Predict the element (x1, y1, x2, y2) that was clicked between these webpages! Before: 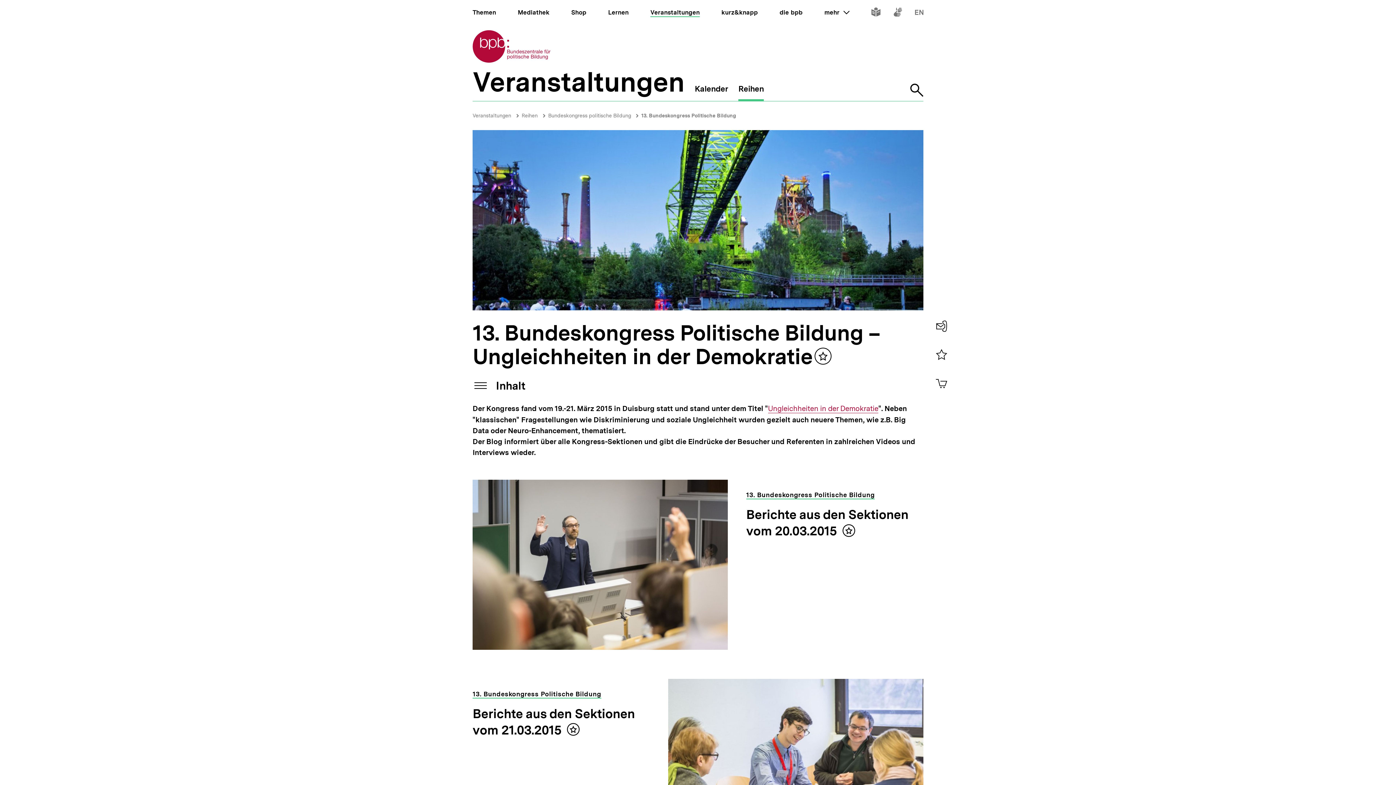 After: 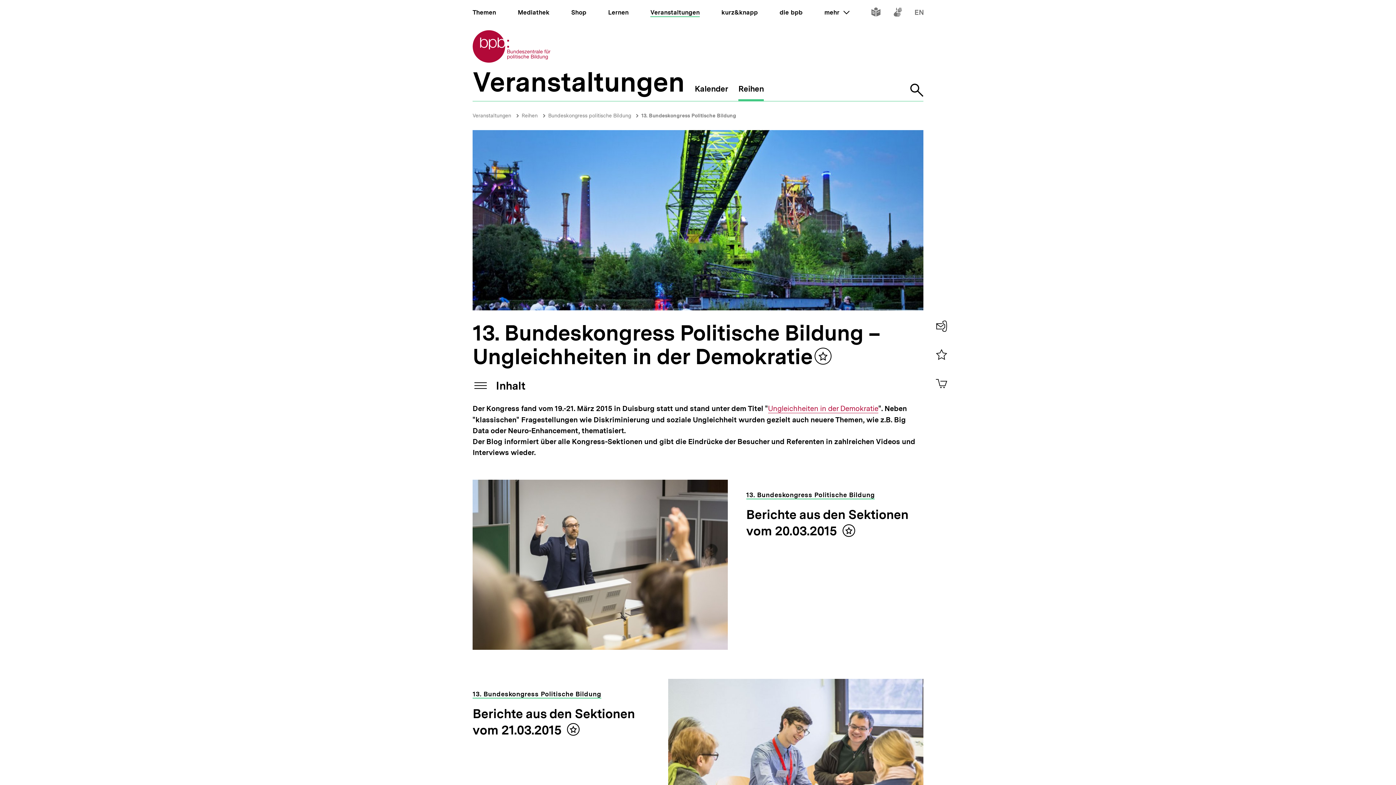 Action: bbox: (472, 320, 880, 370) label: 13. Bundeskongress Politische Bildung – Ungleichheiten in der Demokratie